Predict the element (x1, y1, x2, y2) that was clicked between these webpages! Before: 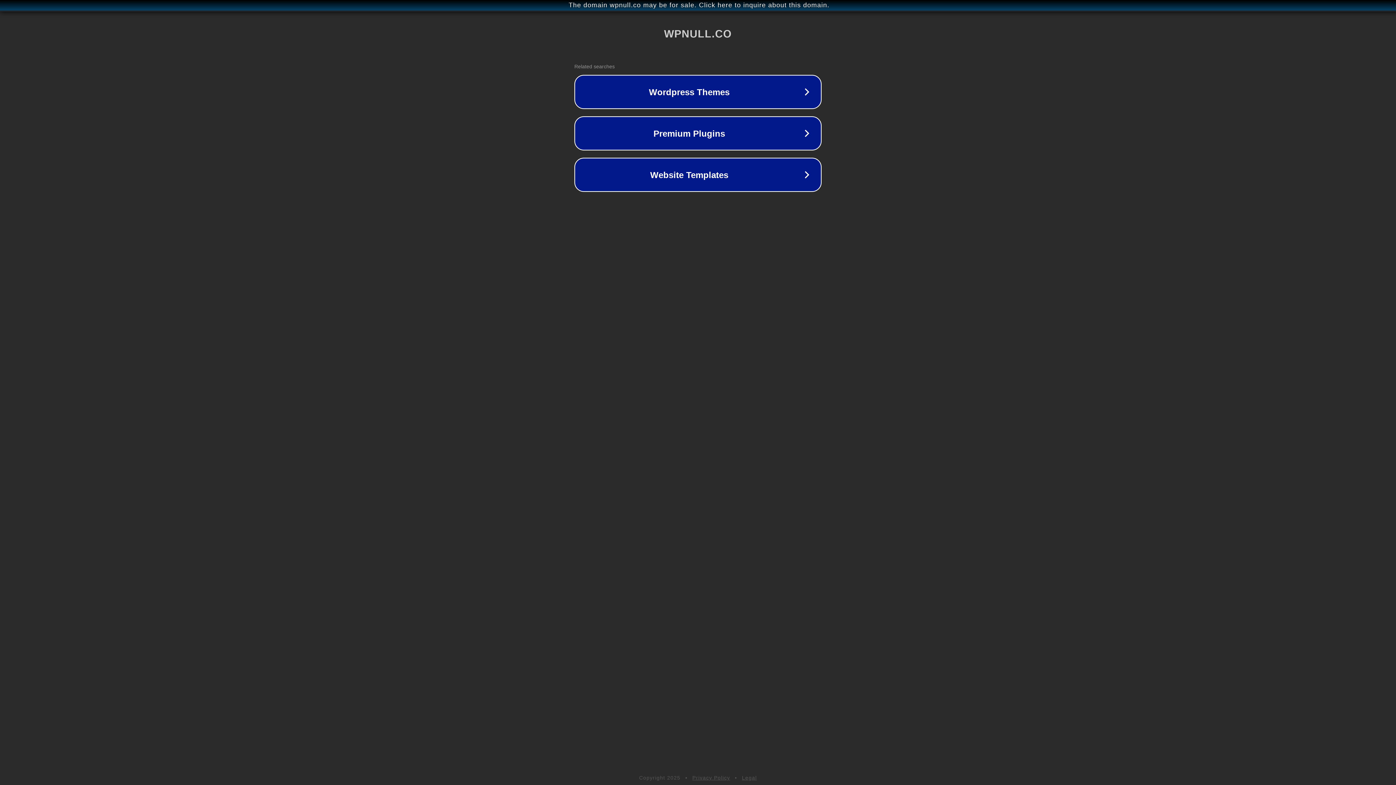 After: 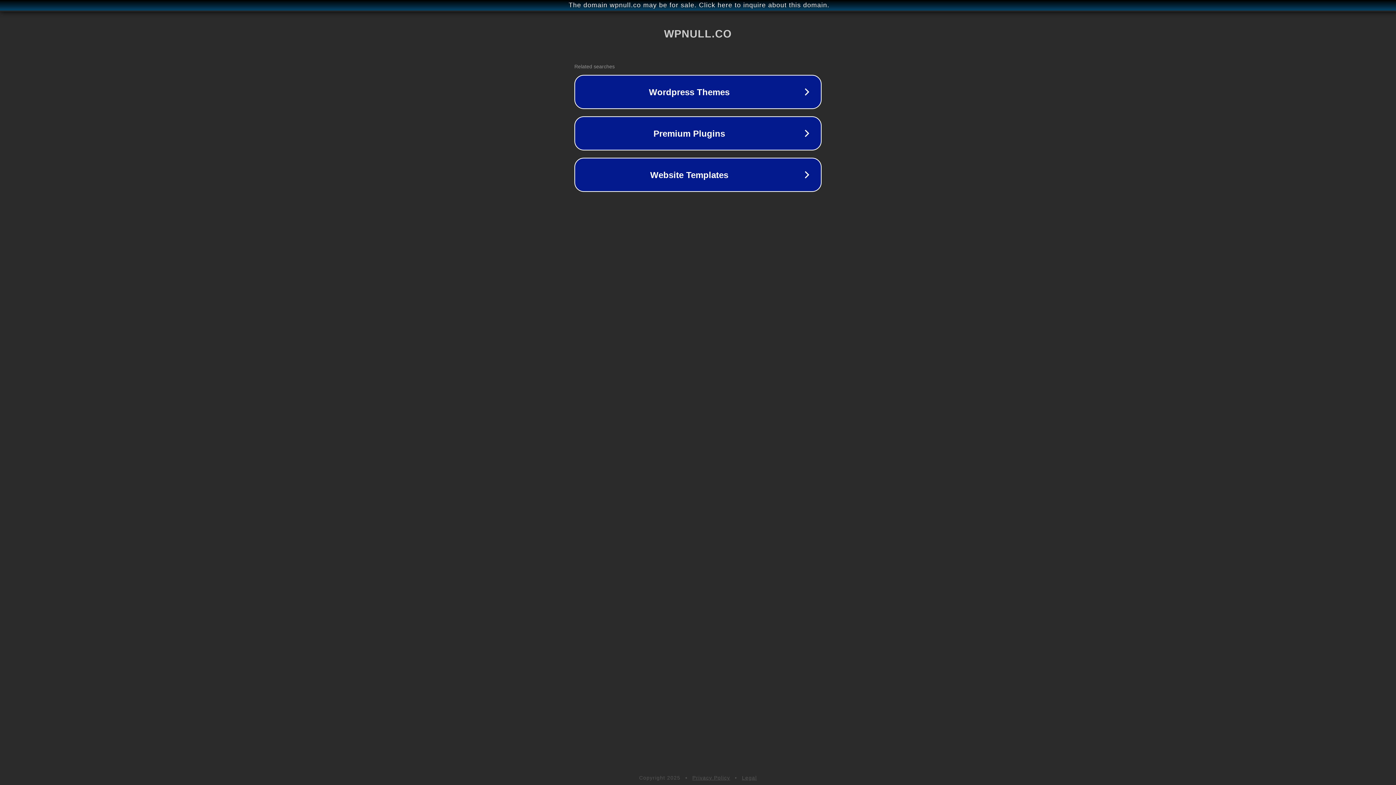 Action: bbox: (742, 775, 757, 781) label: Legal